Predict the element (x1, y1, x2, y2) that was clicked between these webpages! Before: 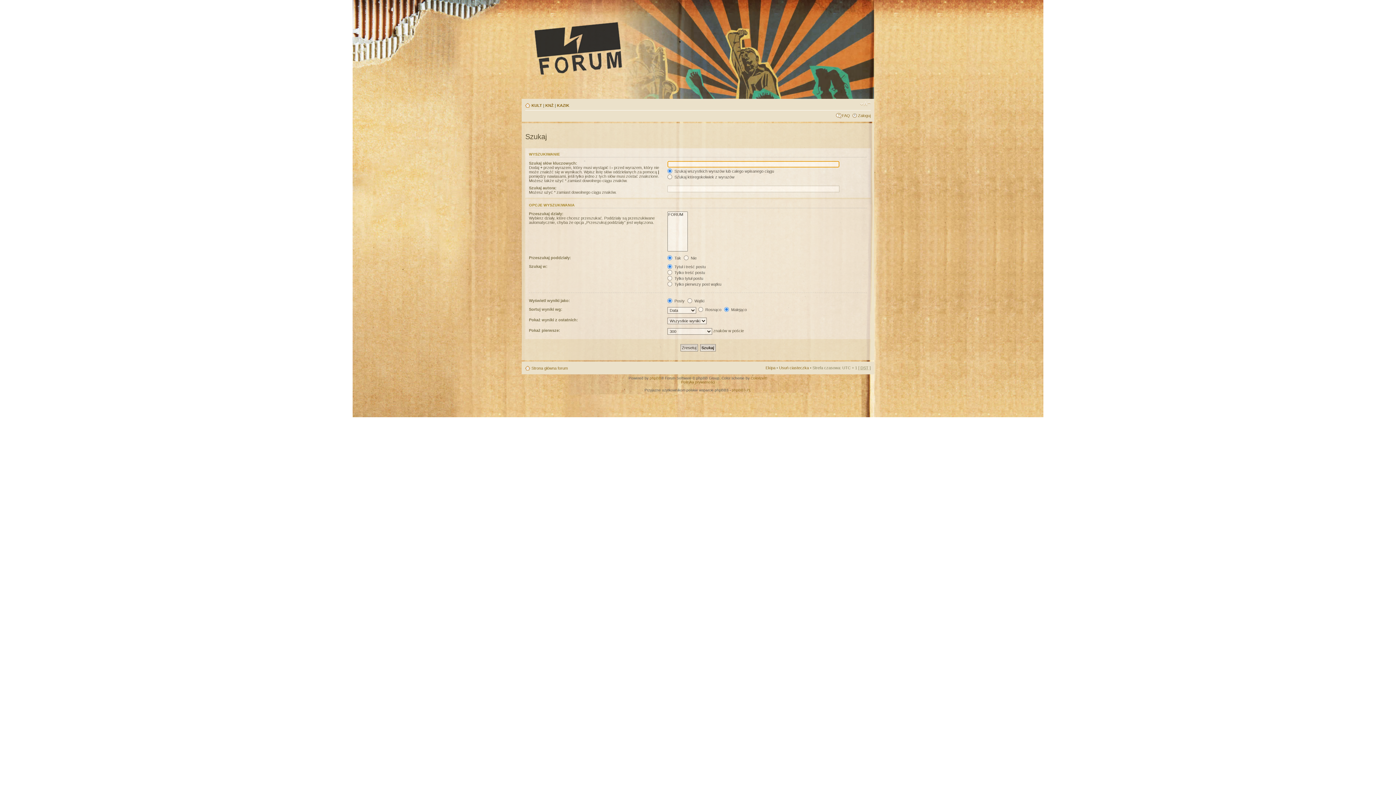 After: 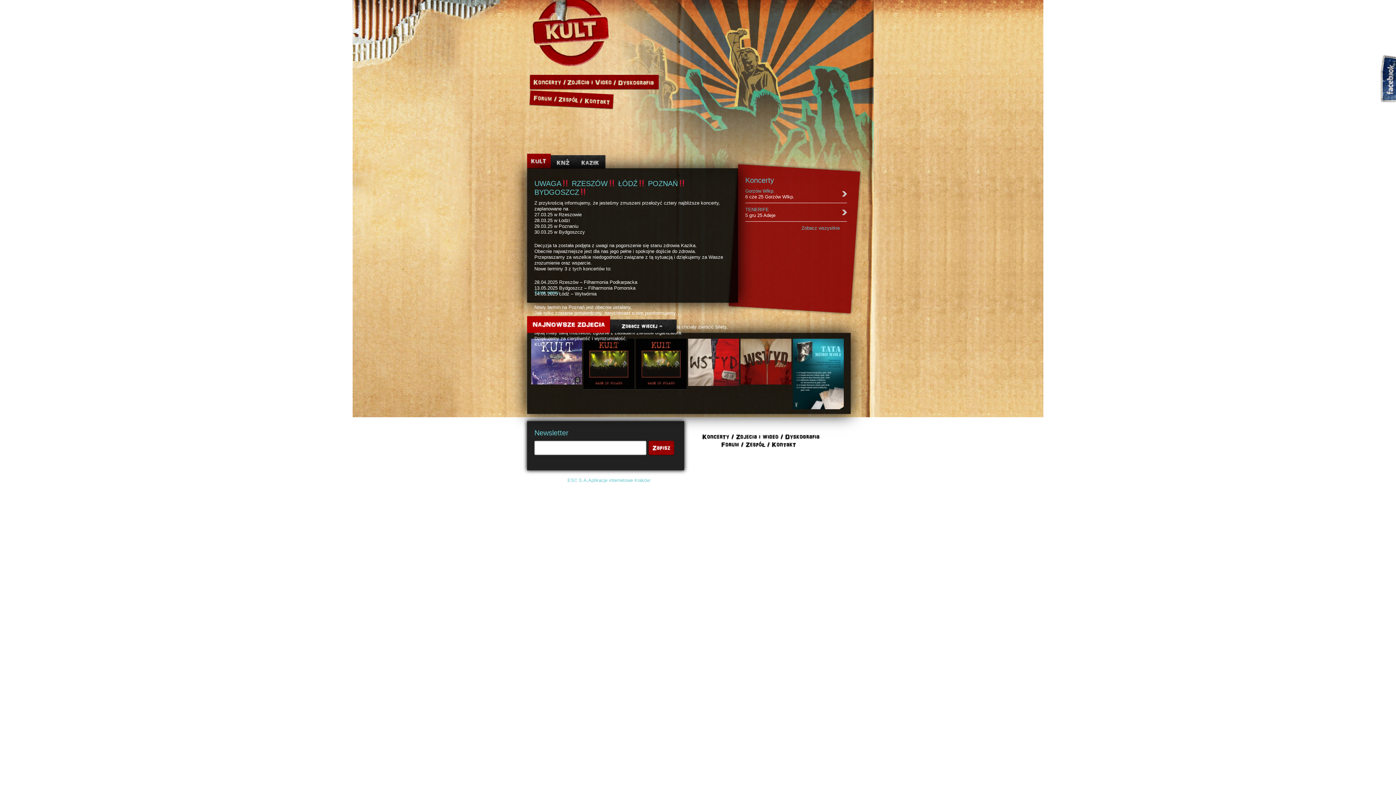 Action: bbox: (531, 103, 542, 107) label: KULT